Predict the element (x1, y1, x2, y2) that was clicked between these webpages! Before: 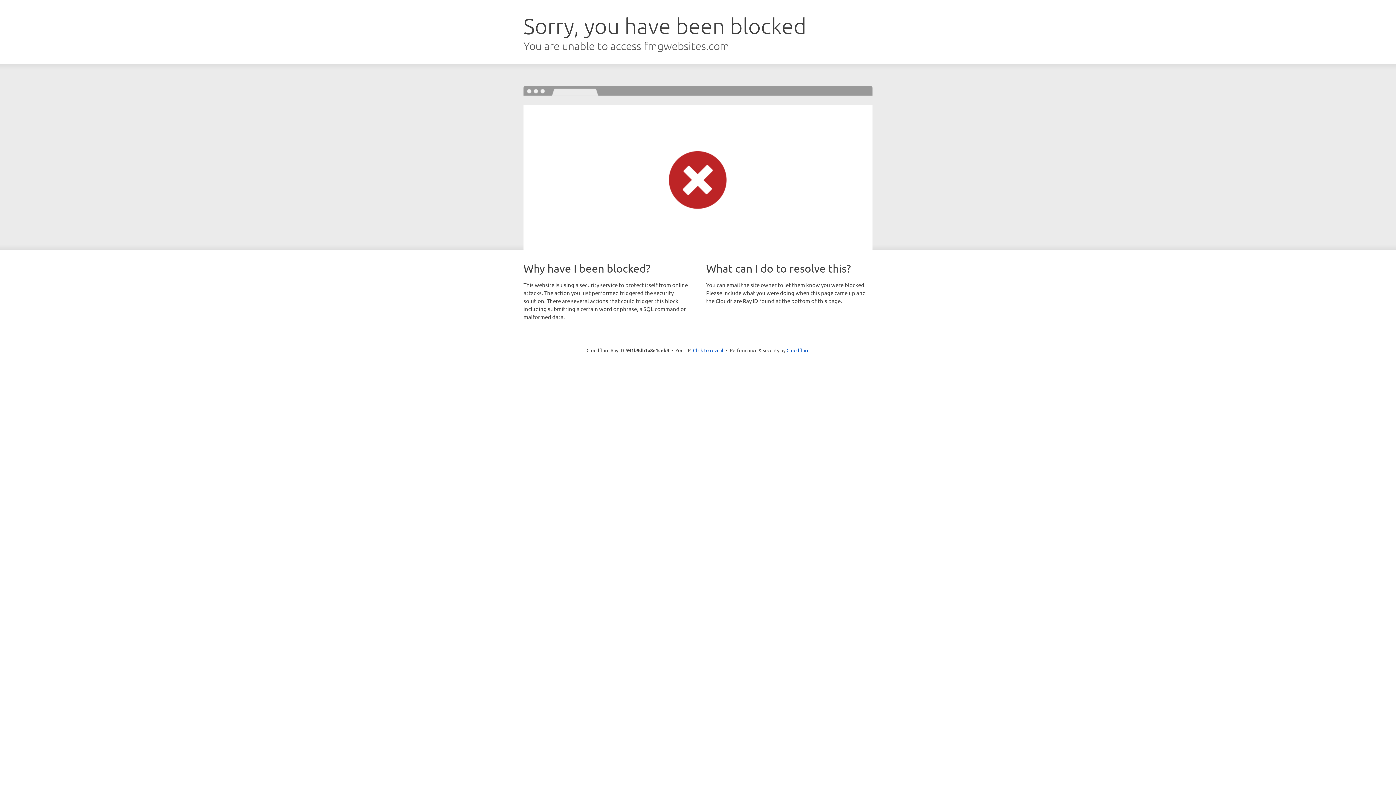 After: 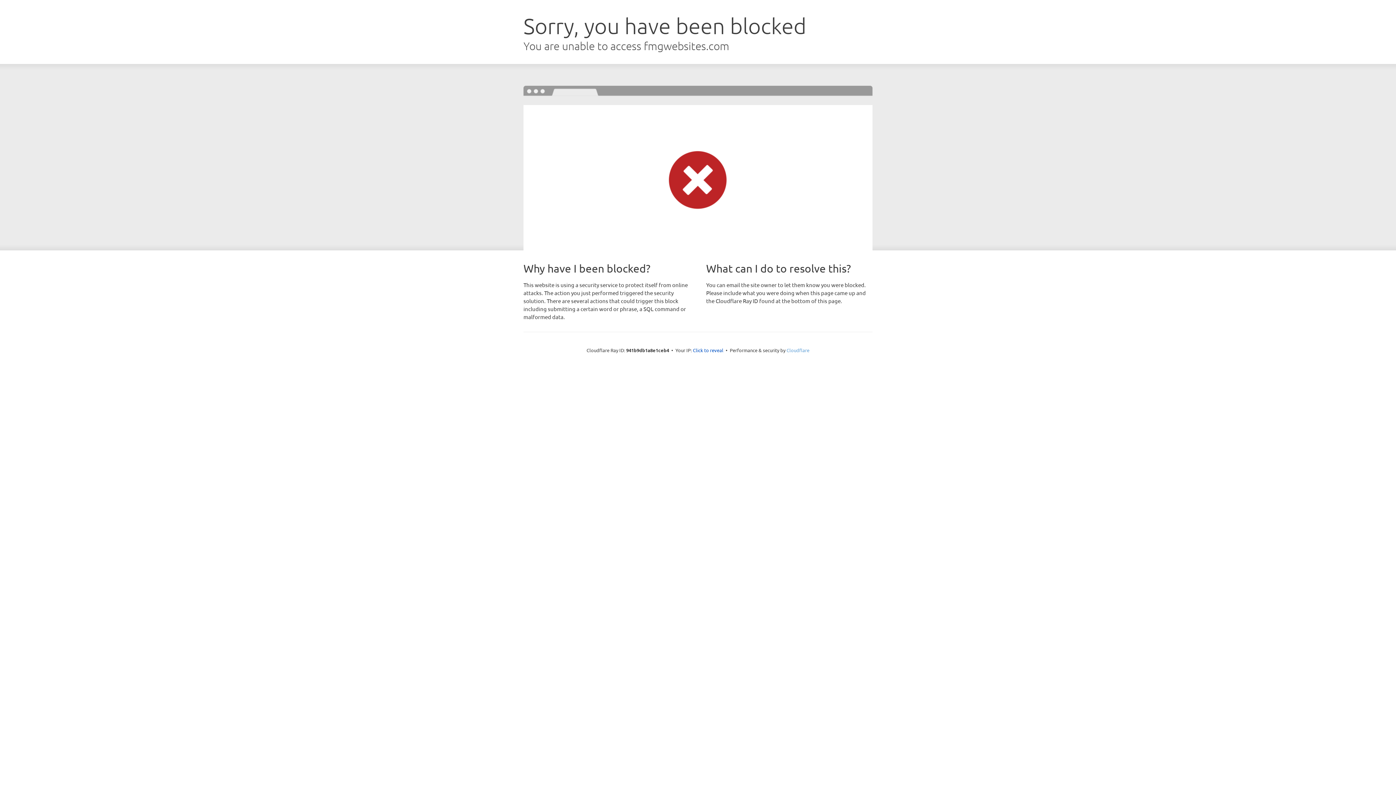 Action: label: Cloudflare bbox: (786, 347, 809, 353)